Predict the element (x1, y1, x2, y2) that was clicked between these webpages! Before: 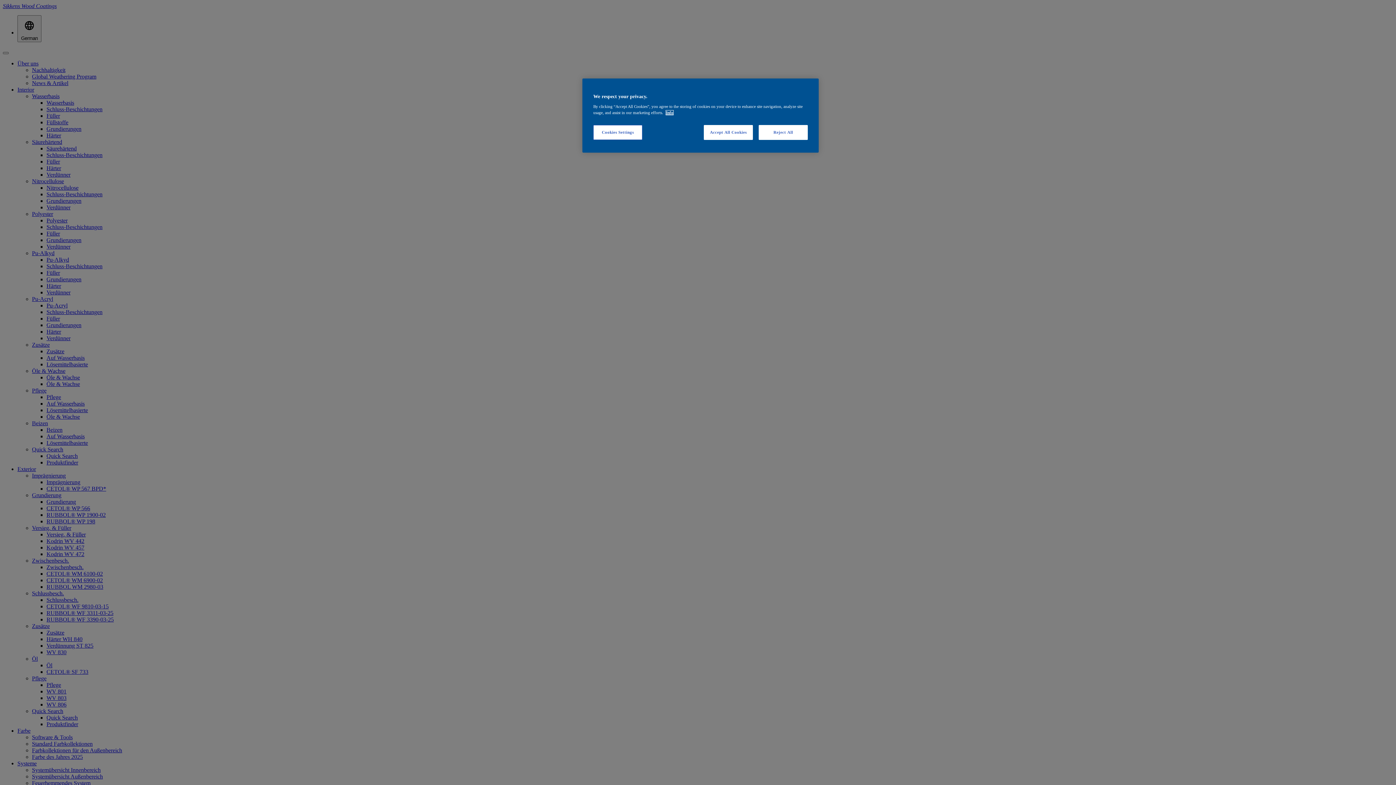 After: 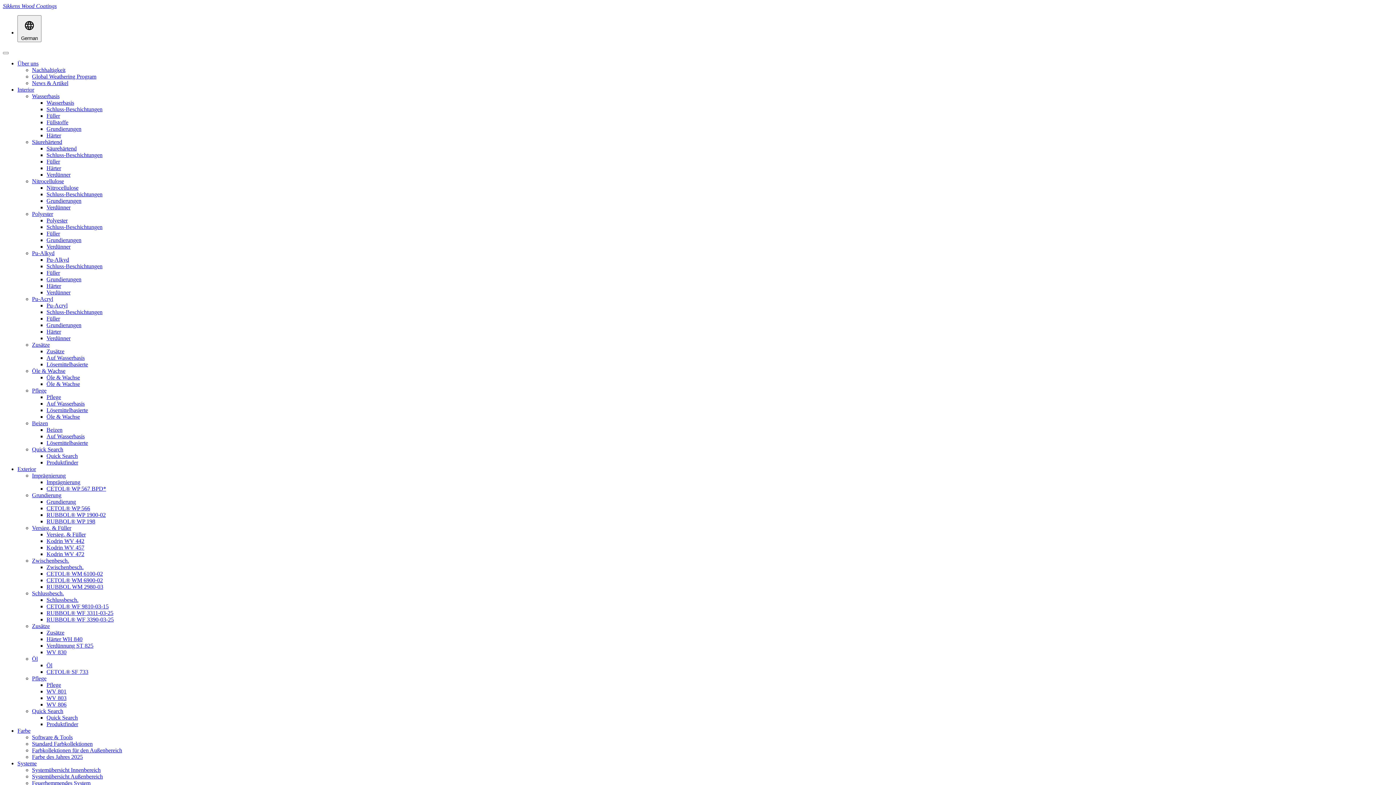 Action: bbox: (704, 125, 753, 140) label: Accept All Cookies